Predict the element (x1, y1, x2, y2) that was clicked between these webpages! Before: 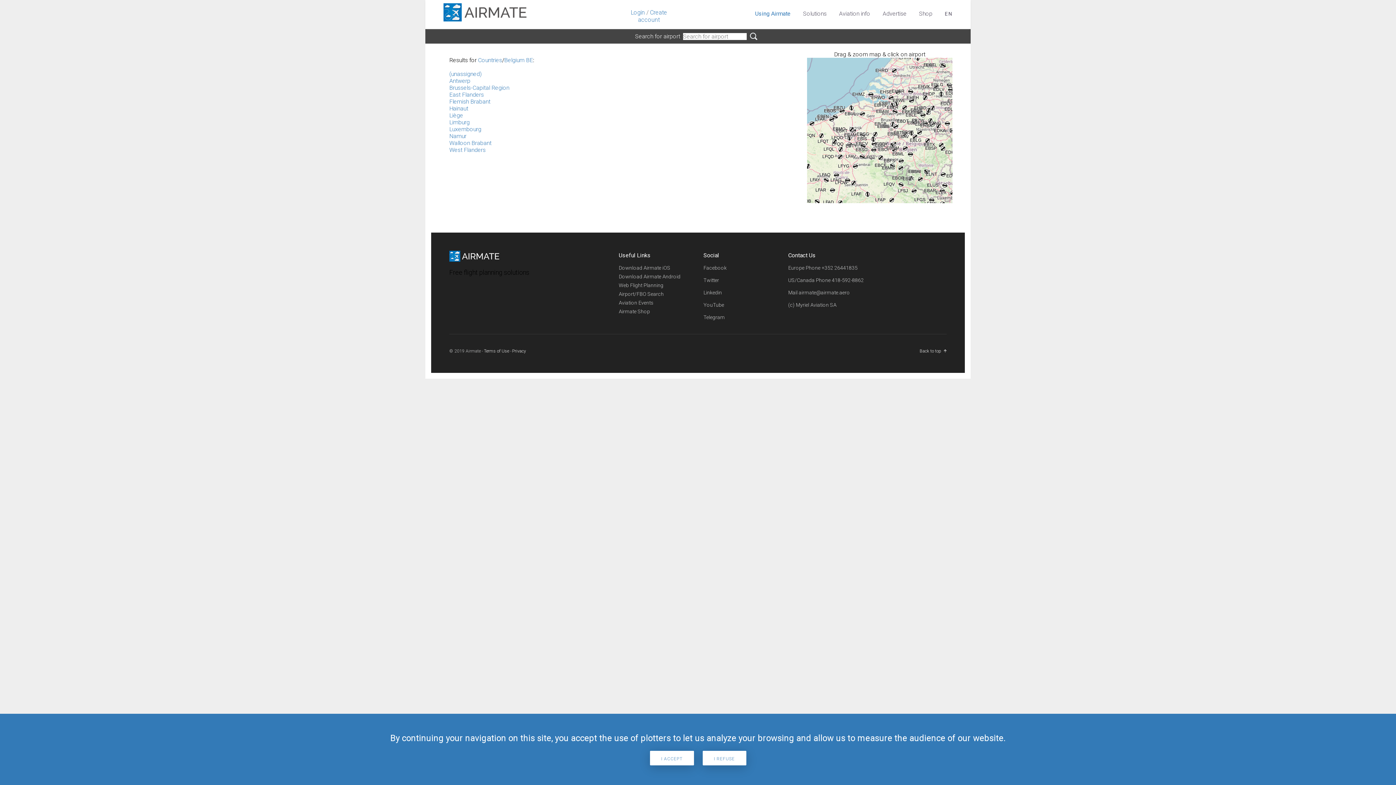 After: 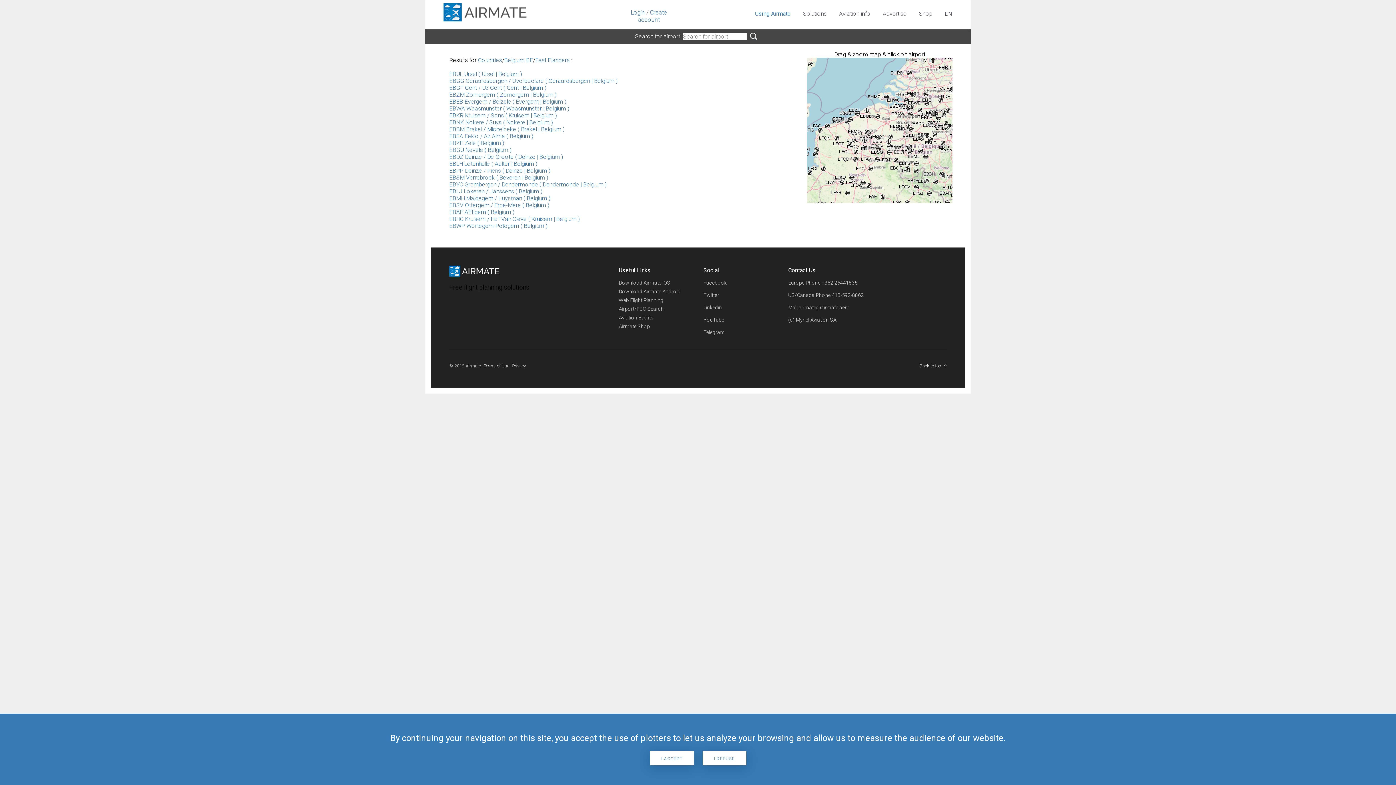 Action: label: East Flanders bbox: (449, 91, 484, 98)